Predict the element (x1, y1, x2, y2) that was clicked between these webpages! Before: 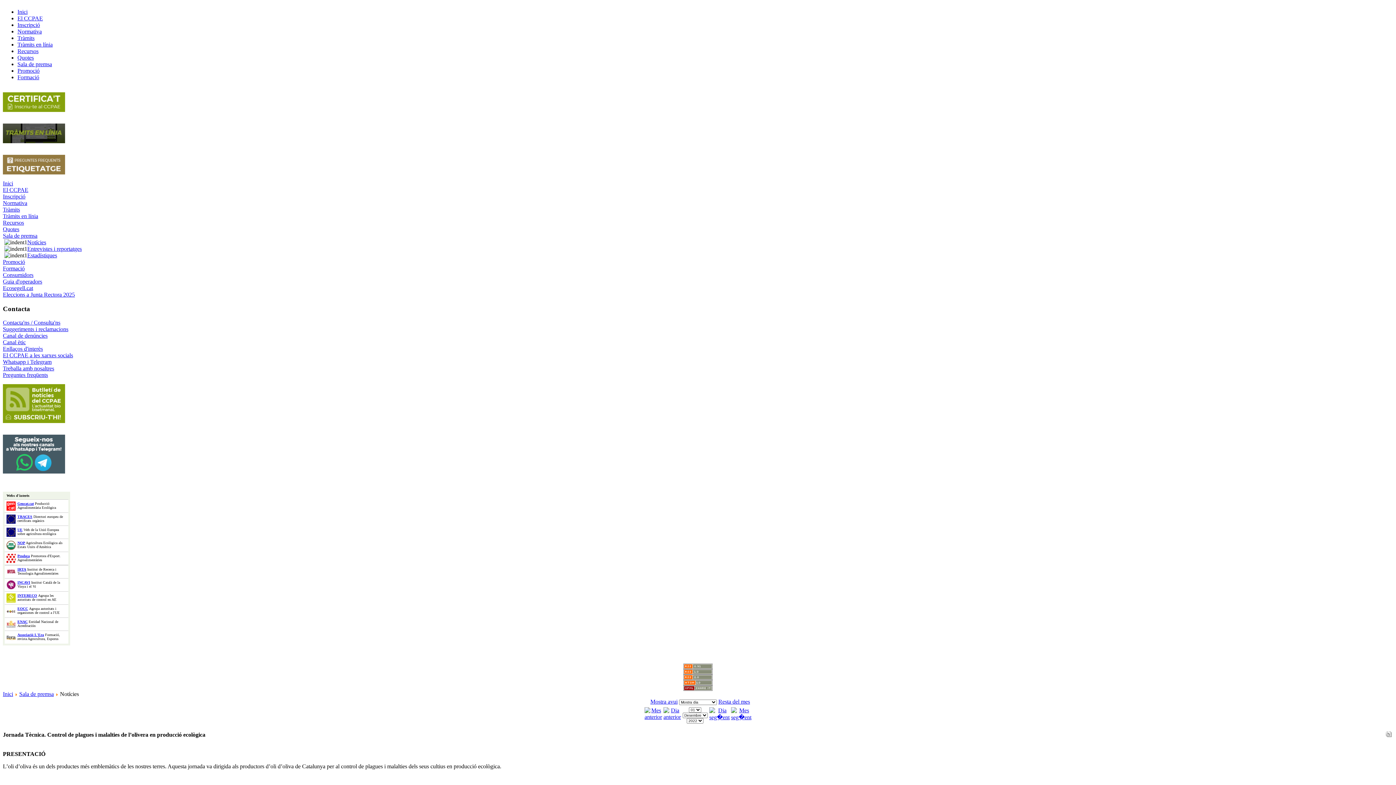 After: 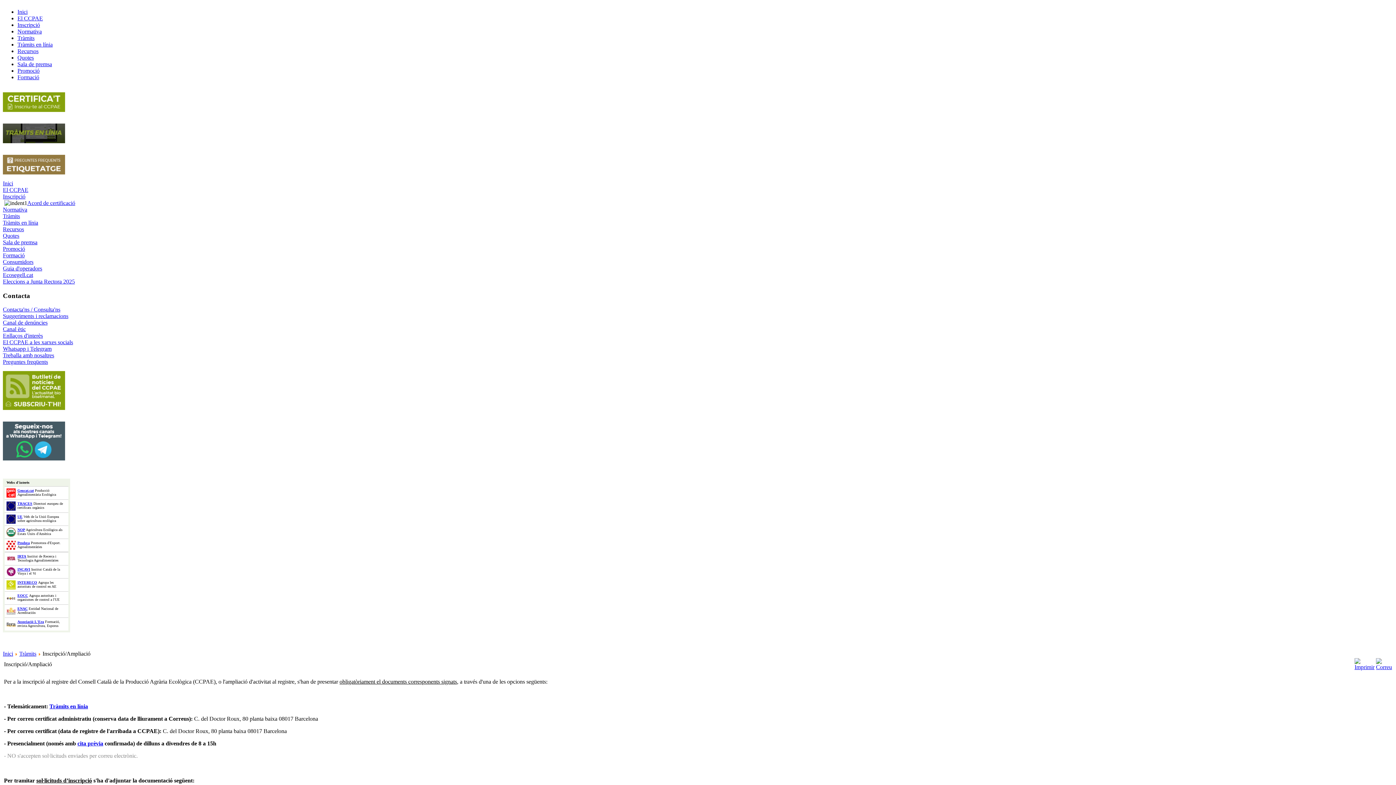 Action: label: Inscripció bbox: (2, 193, 25, 199)